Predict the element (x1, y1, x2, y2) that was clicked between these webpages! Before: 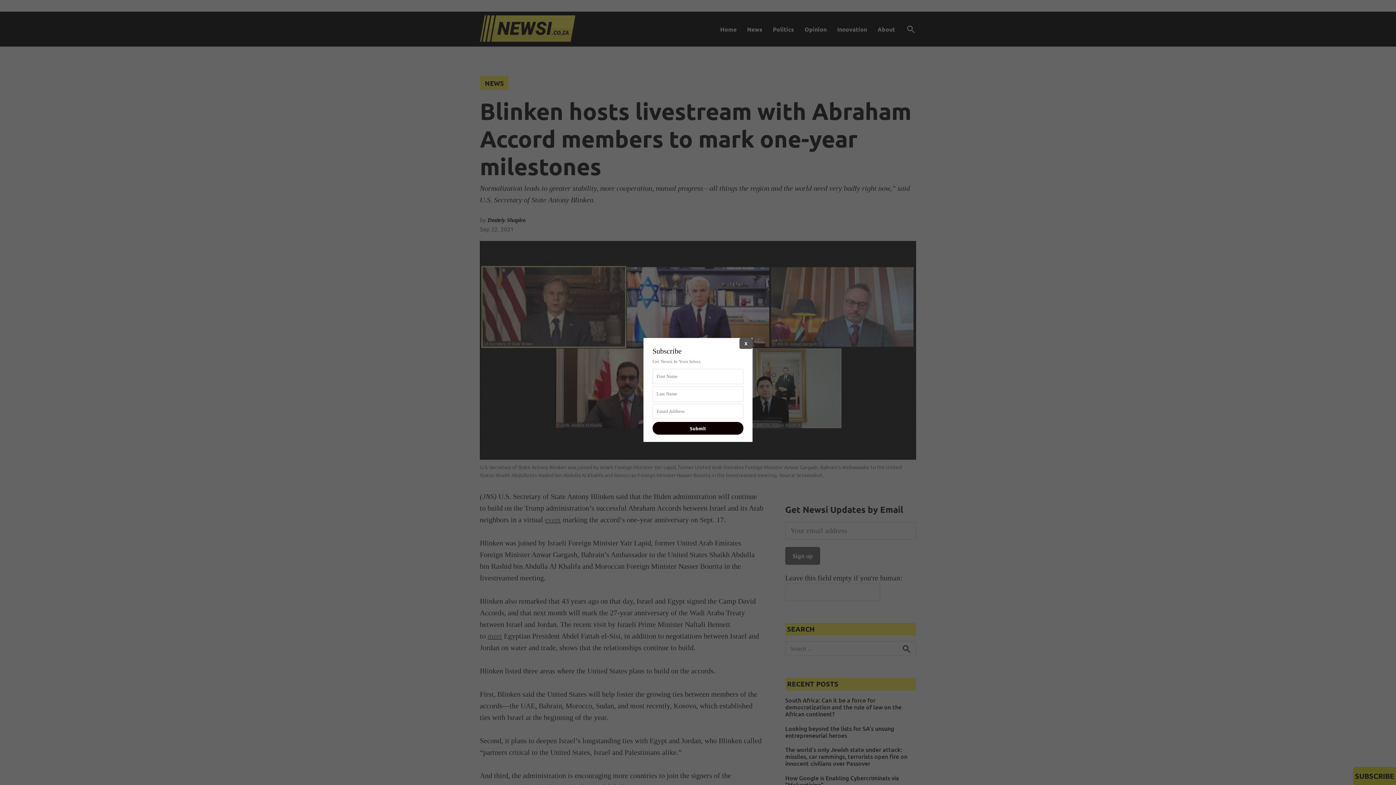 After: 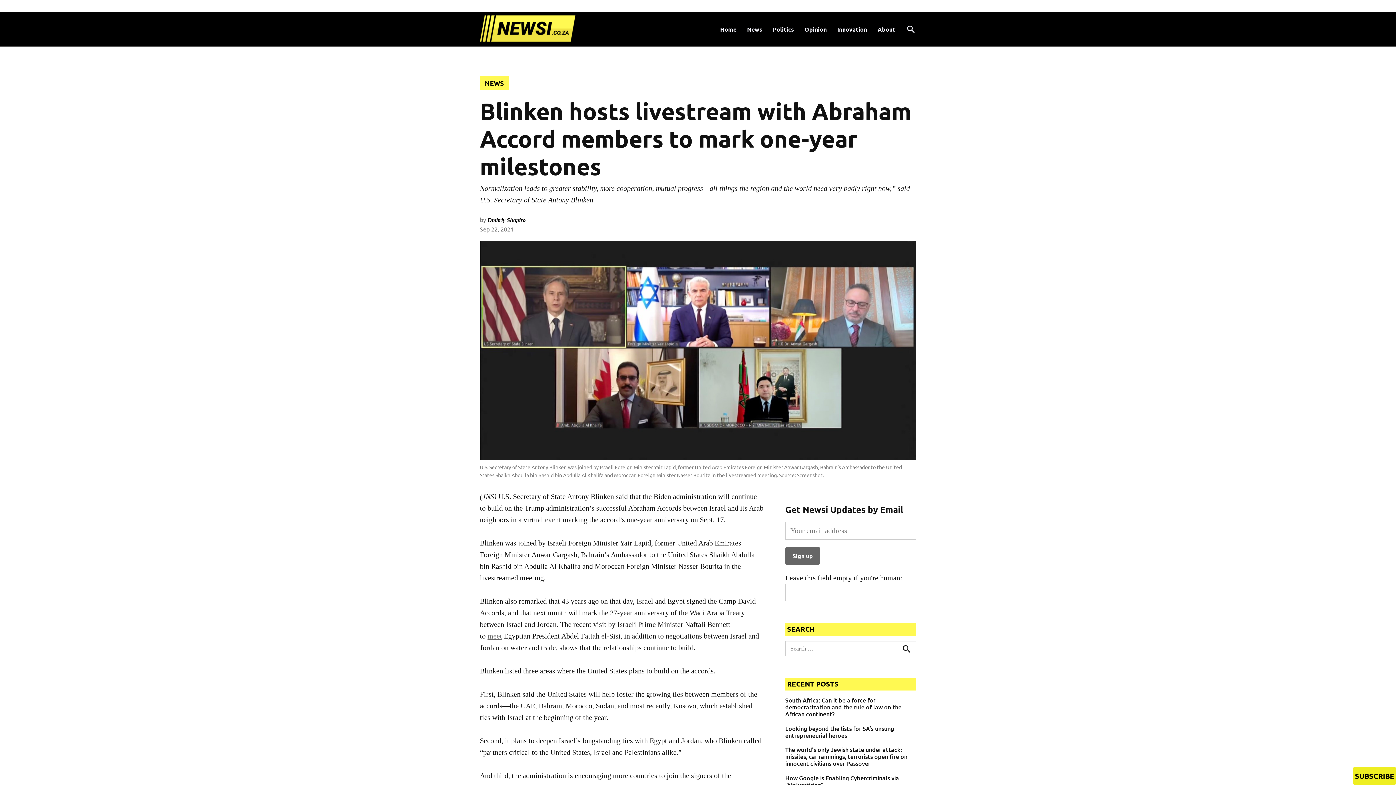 Action: label: X bbox: (739, 338, 752, 348)